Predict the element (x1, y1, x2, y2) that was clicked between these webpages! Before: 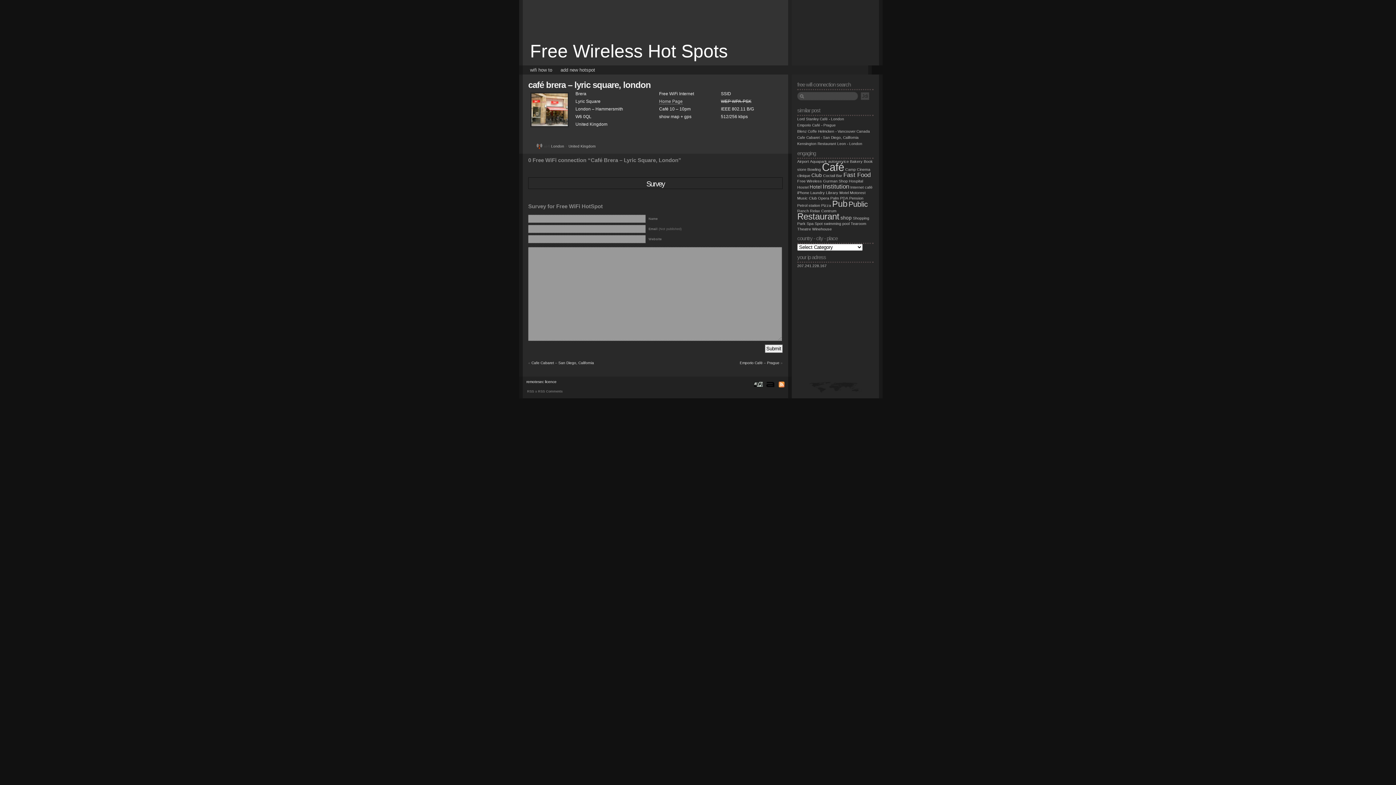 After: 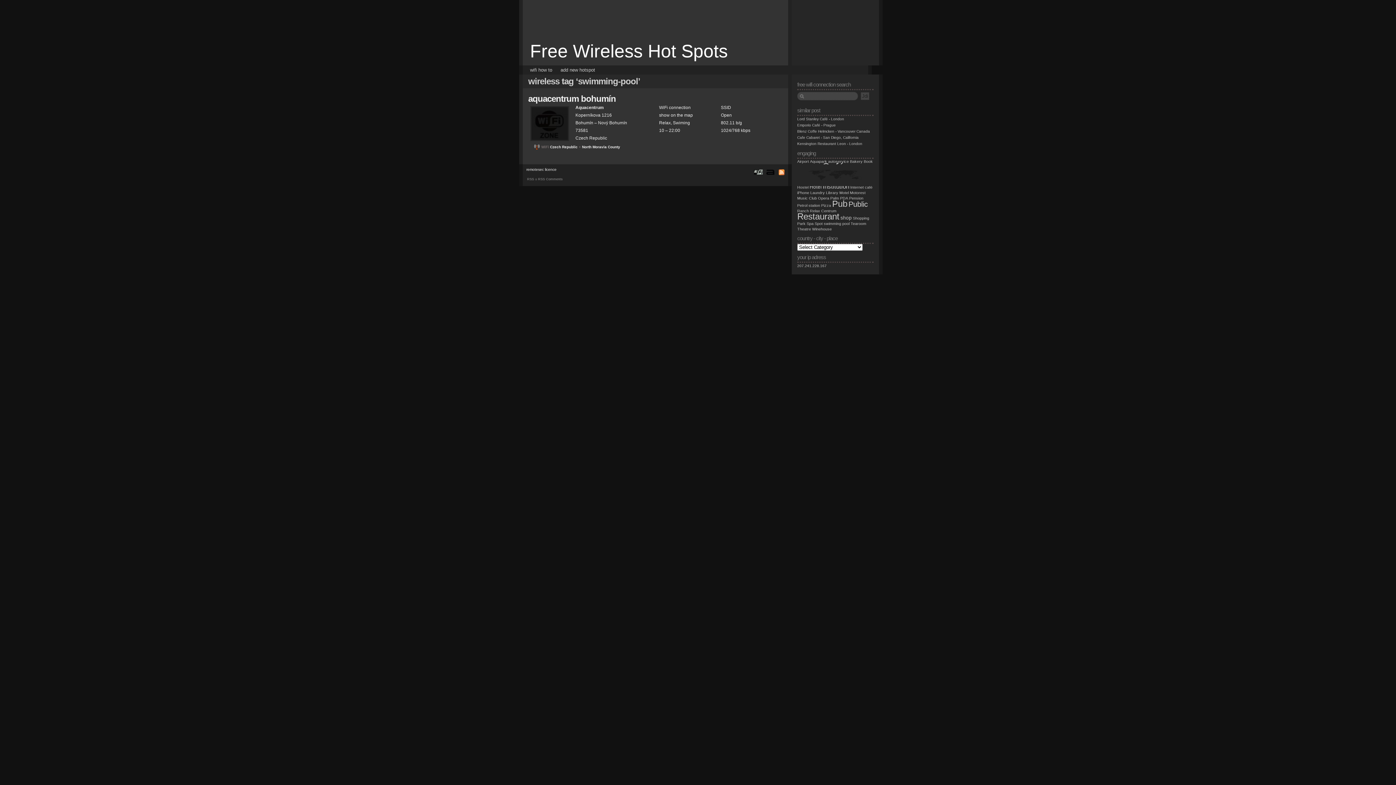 Action: bbox: (824, 221, 849, 225) label: swimming pool